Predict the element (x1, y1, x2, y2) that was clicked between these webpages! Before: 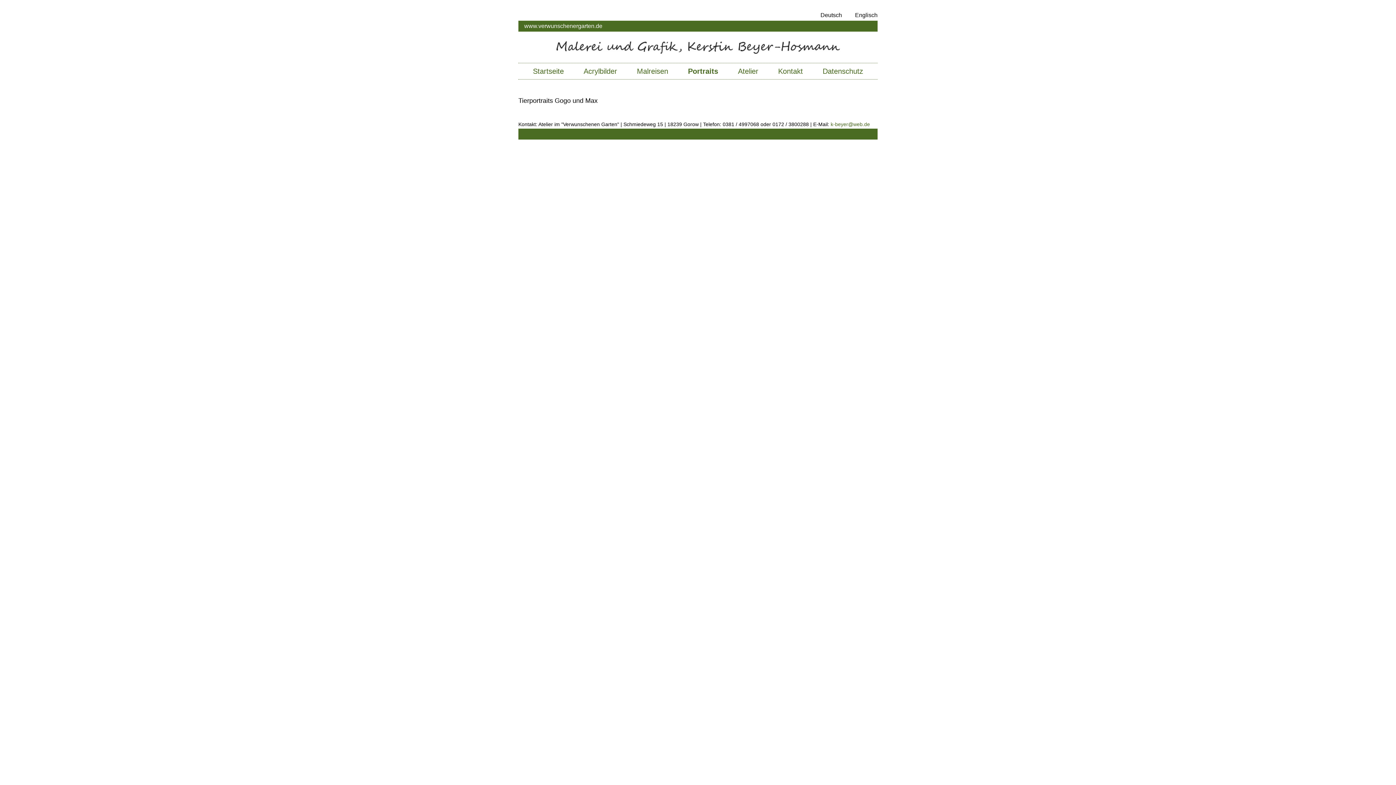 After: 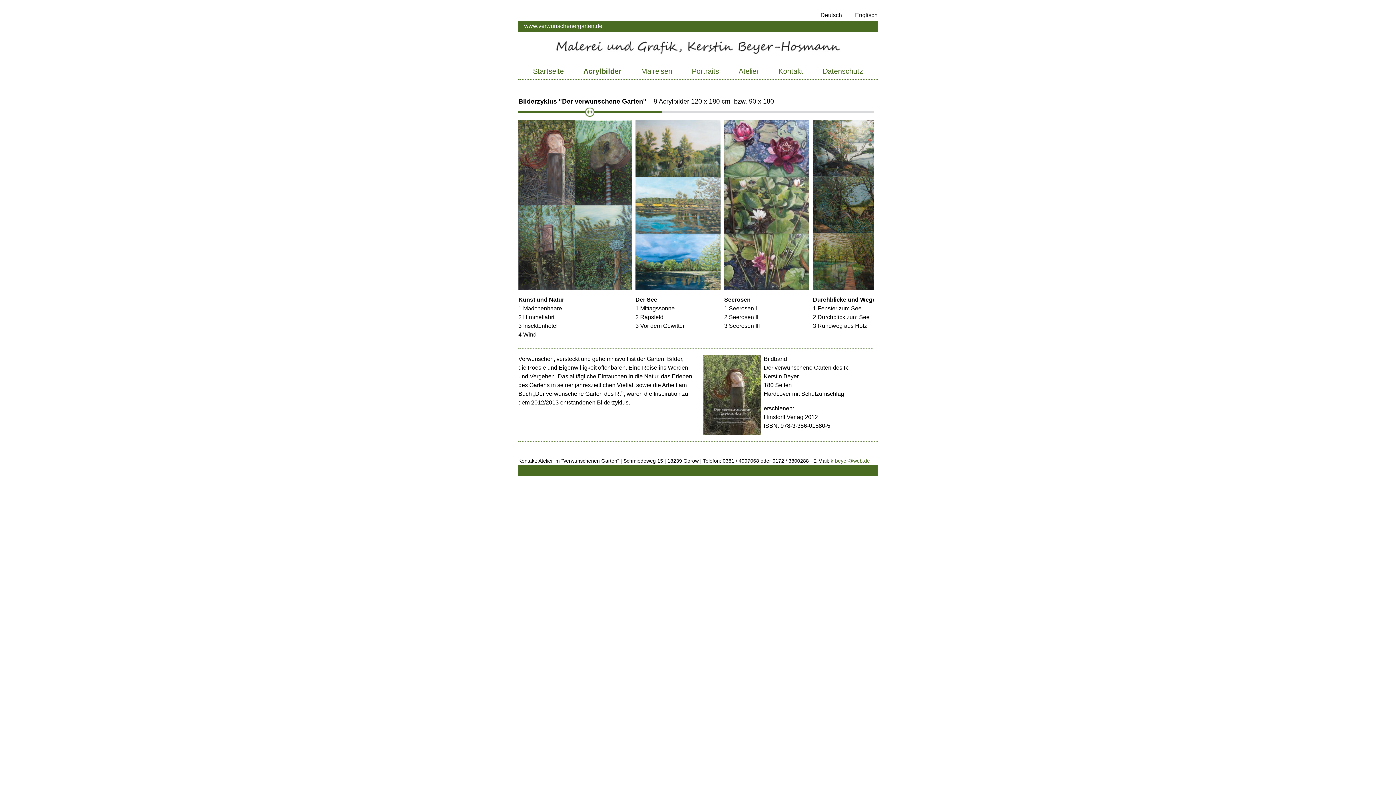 Action: label: Acrylbilder bbox: (583, 67, 617, 75)